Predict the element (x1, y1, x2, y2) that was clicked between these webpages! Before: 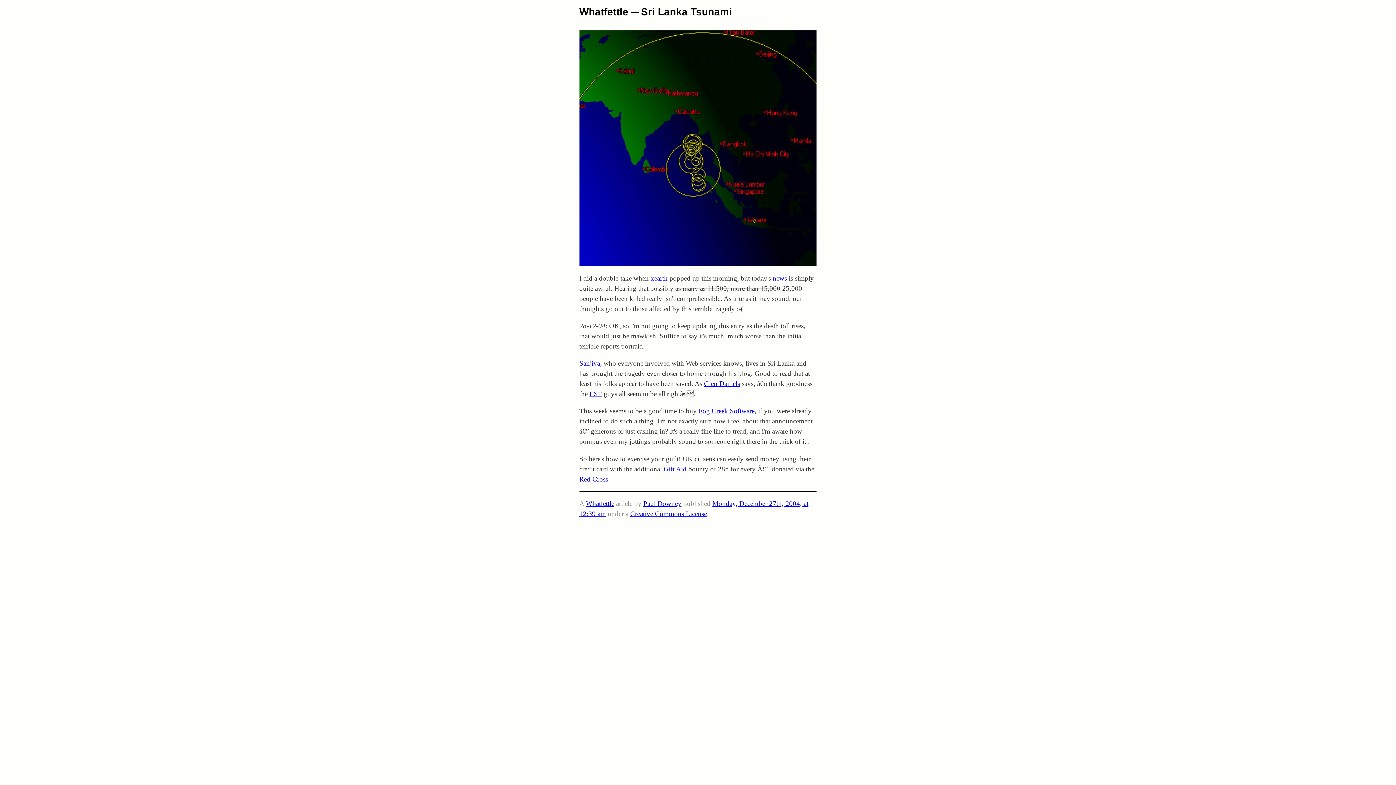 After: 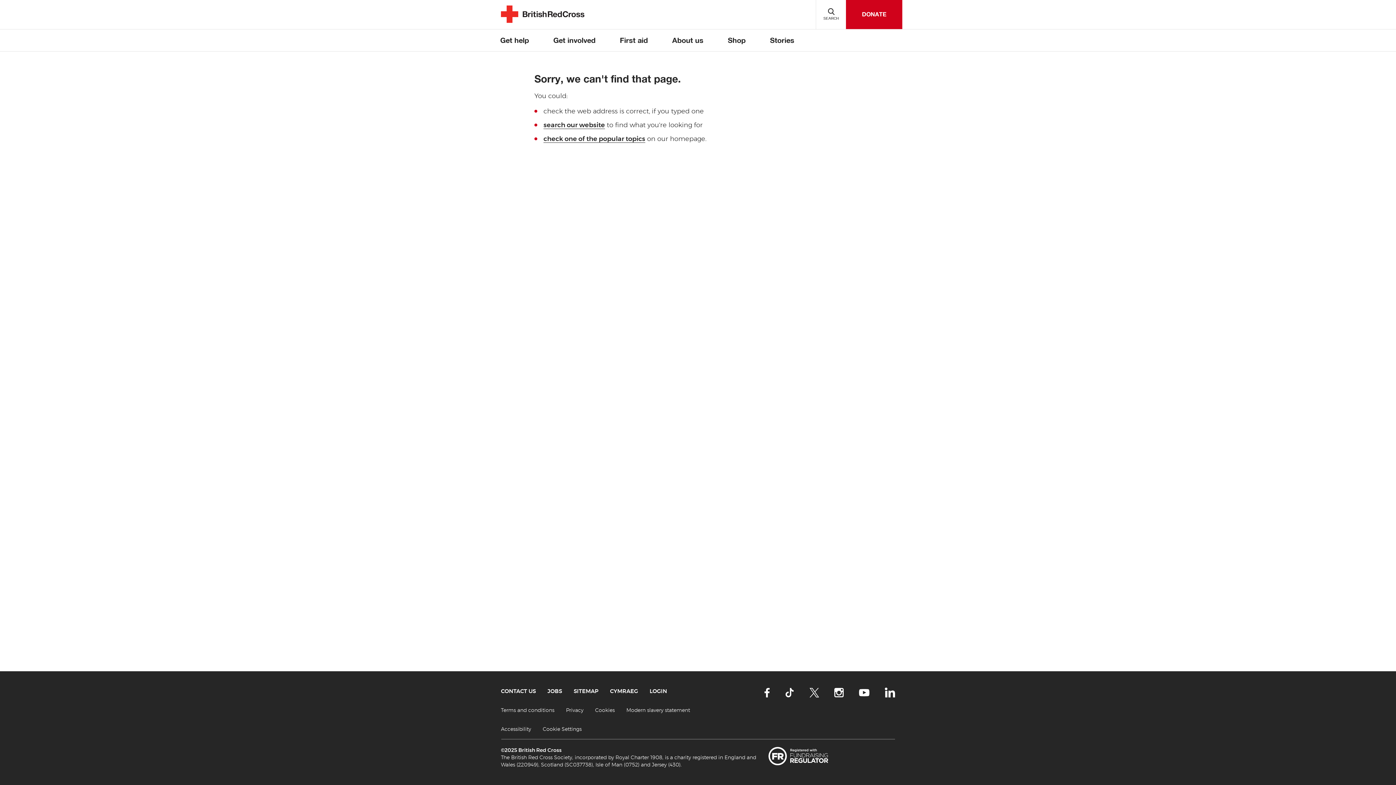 Action: bbox: (579, 475, 608, 483) label: Red Cross